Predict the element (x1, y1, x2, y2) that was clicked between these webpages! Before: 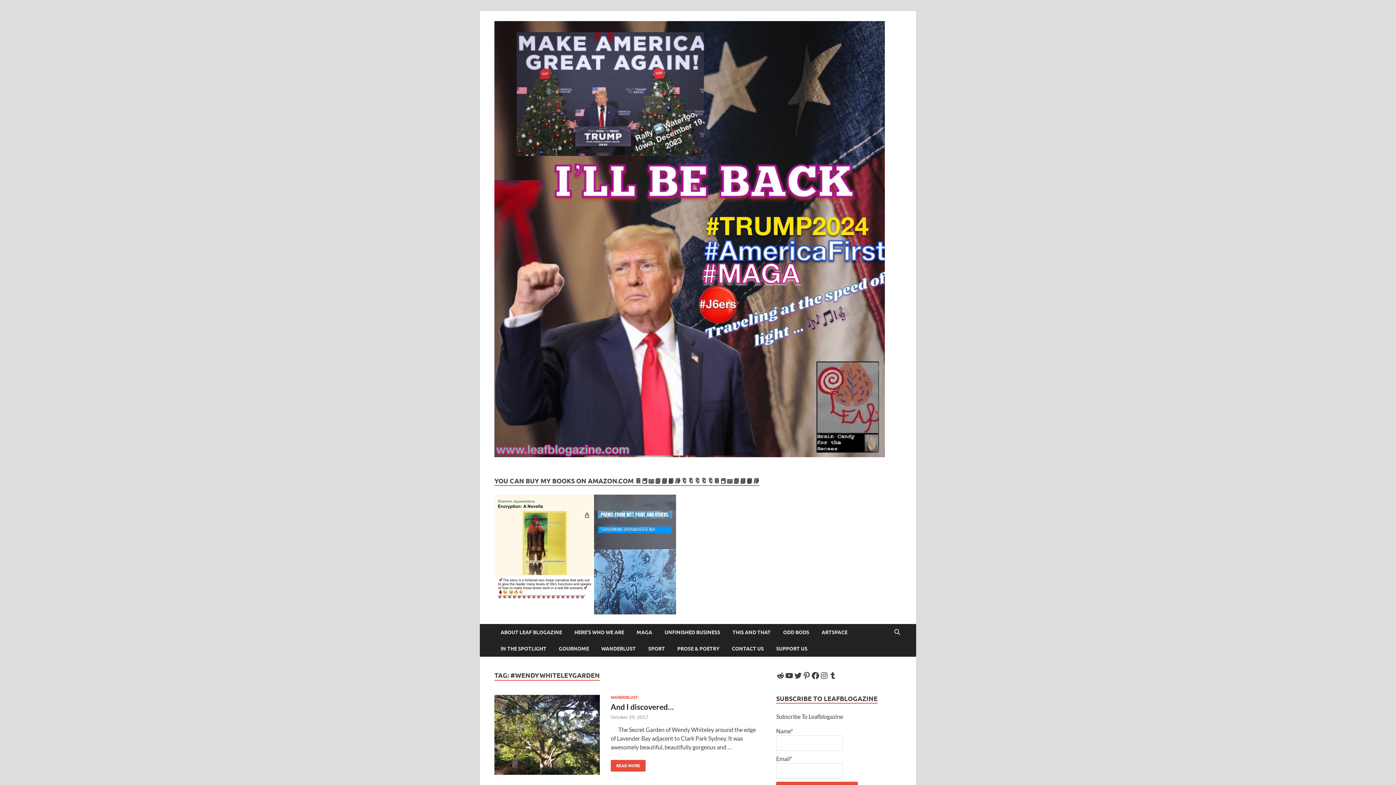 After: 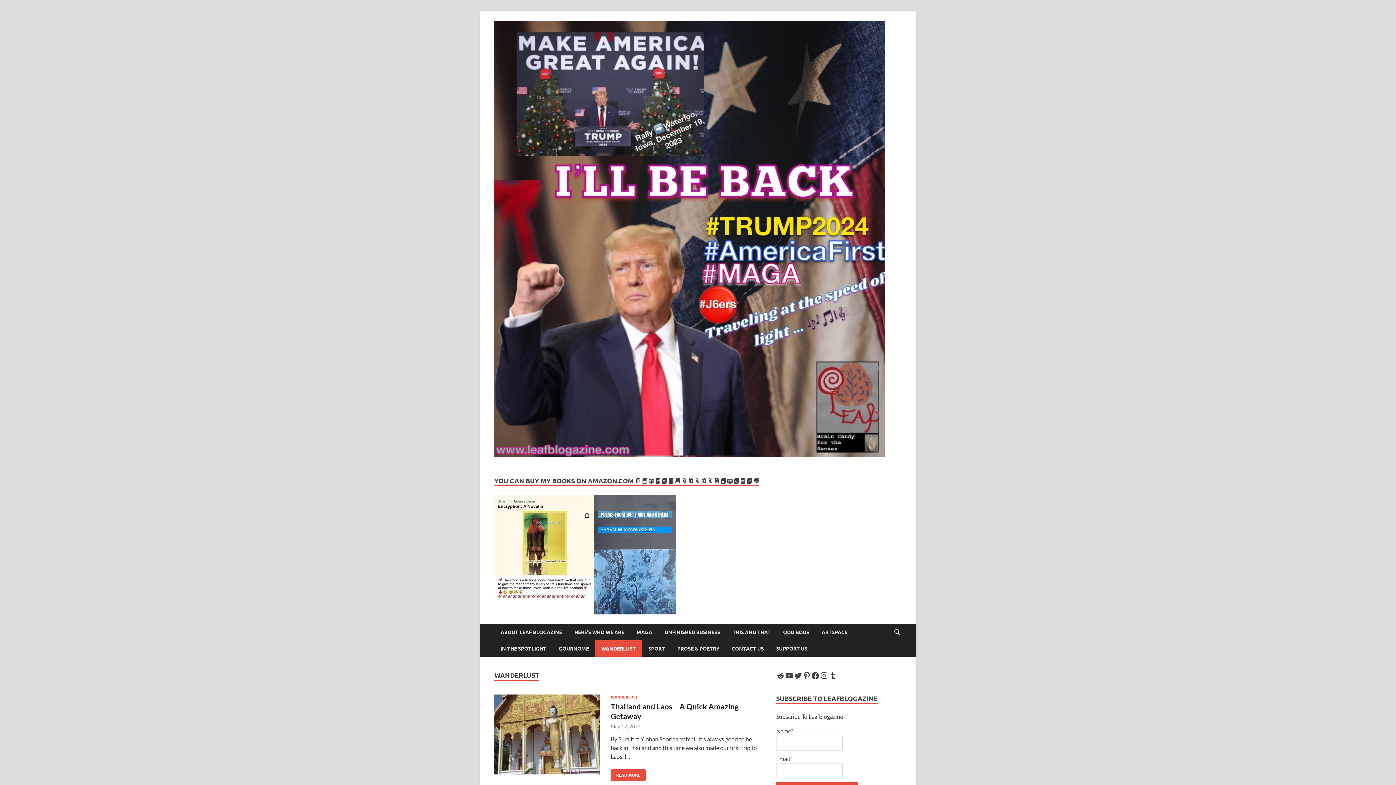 Action: label: WANDERLUST bbox: (595, 640, 642, 657)